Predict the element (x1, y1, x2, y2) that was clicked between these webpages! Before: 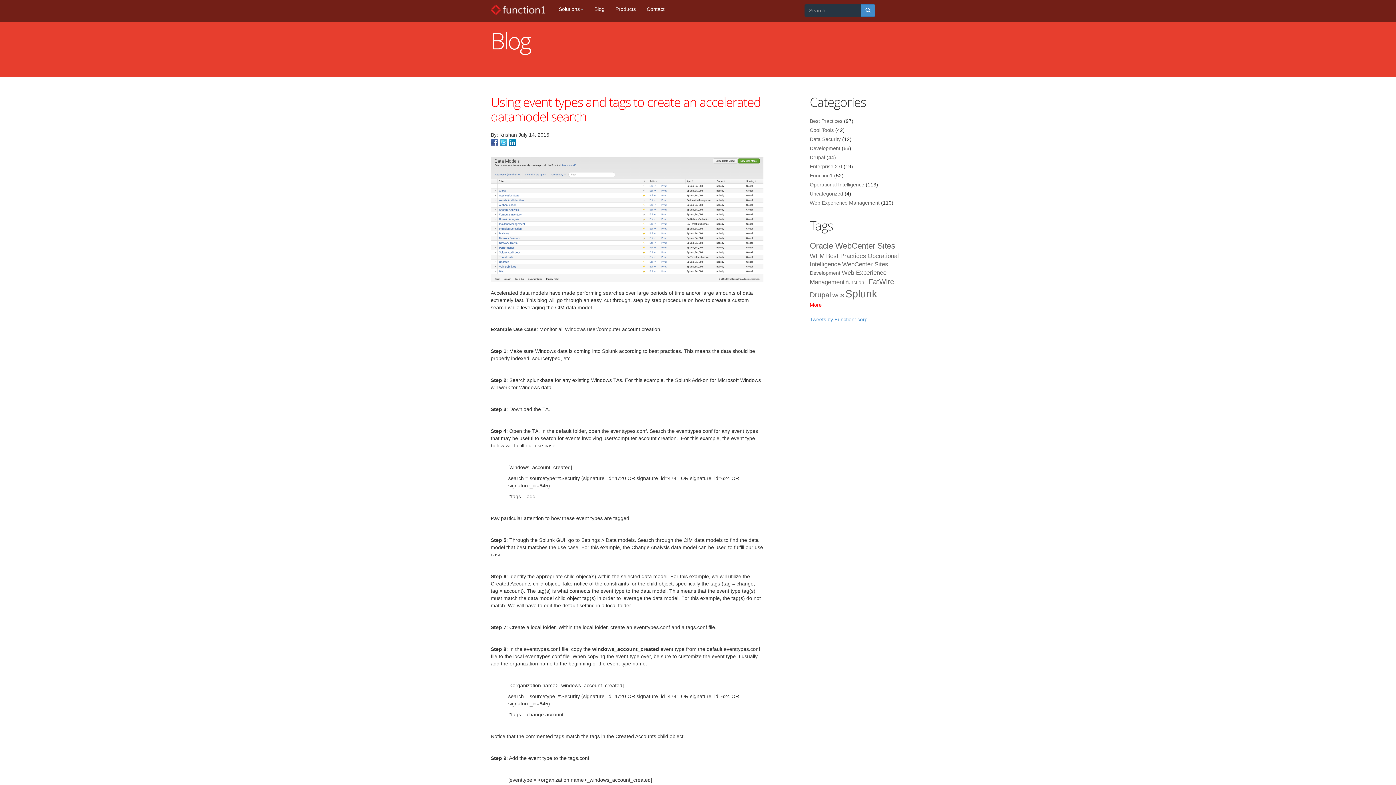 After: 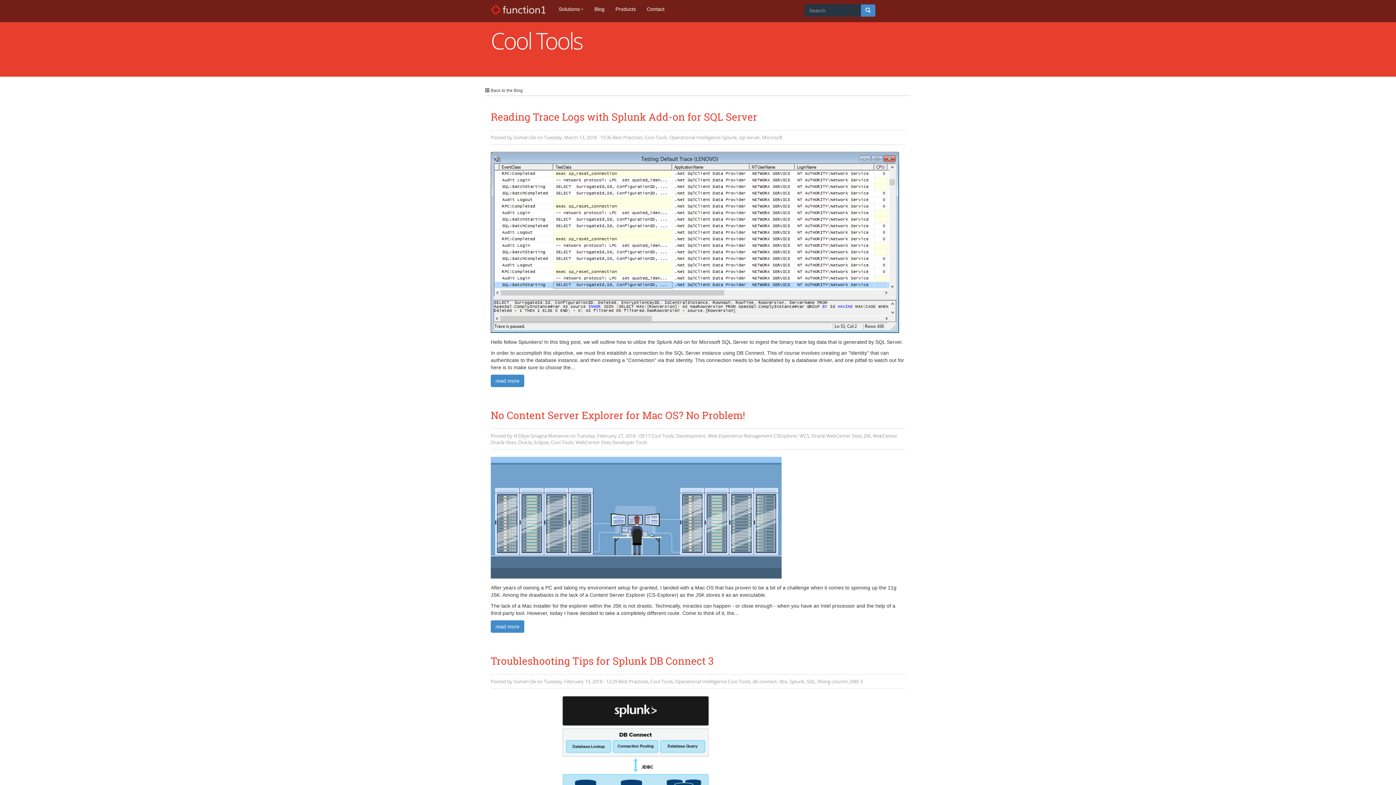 Action: label: Cool Tools bbox: (810, 127, 834, 133)